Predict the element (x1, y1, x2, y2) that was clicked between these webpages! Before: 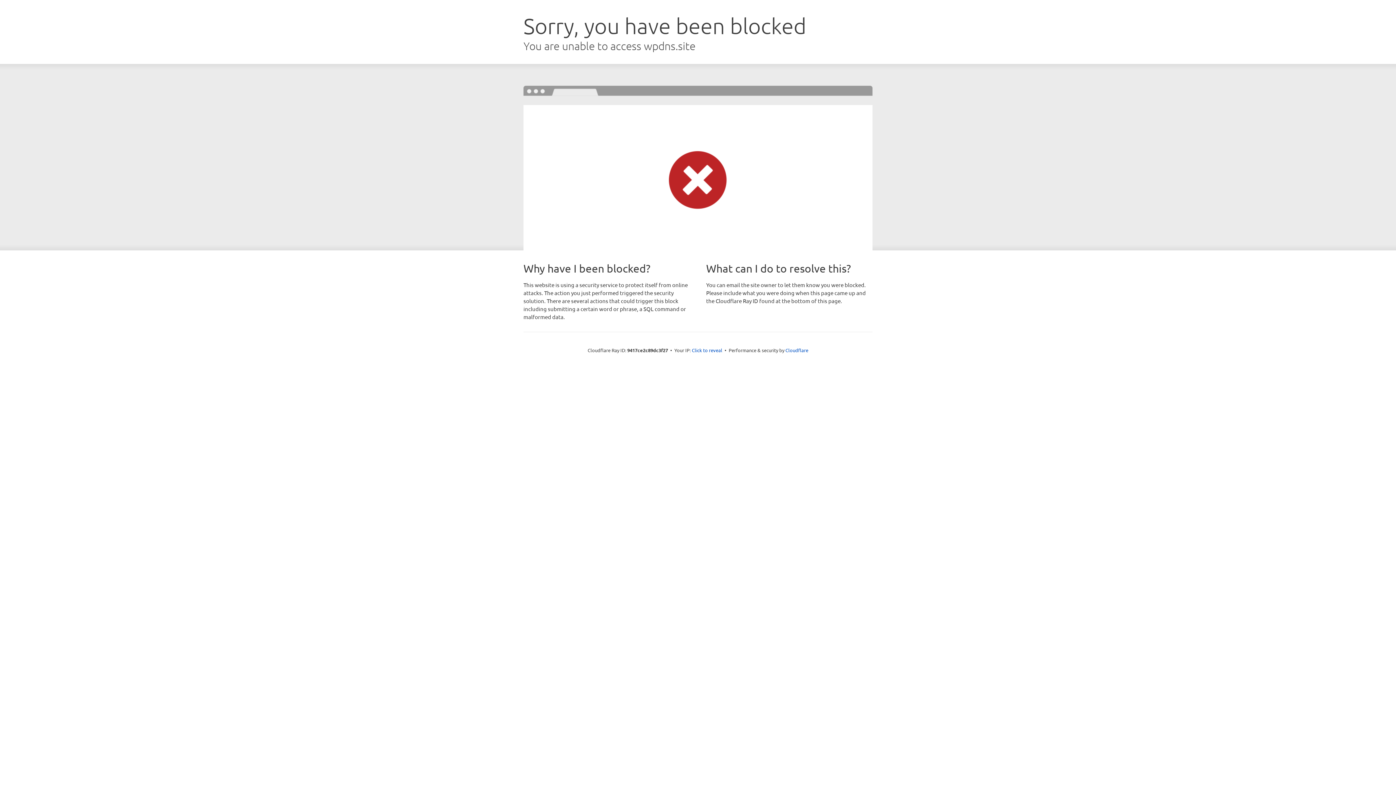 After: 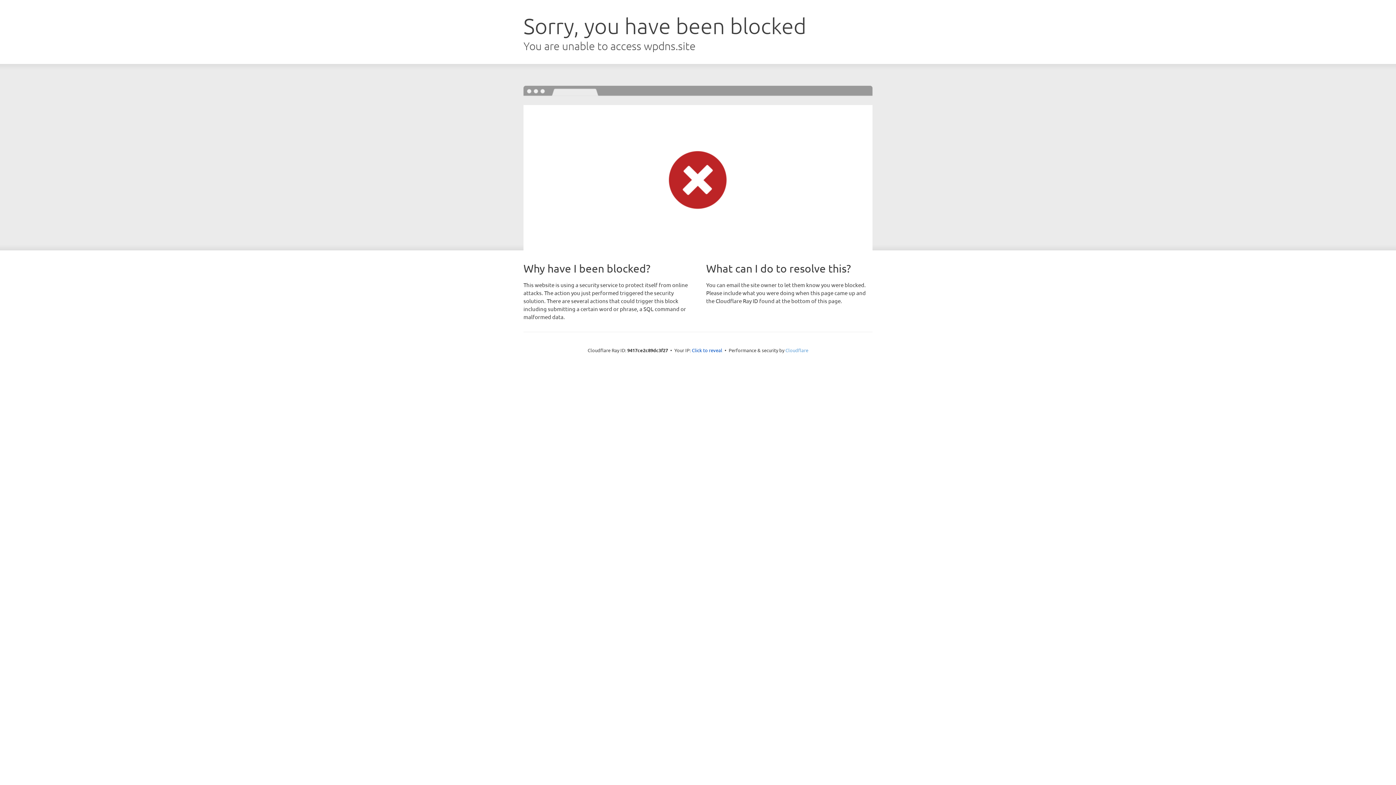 Action: bbox: (785, 347, 808, 353) label: Cloudflare